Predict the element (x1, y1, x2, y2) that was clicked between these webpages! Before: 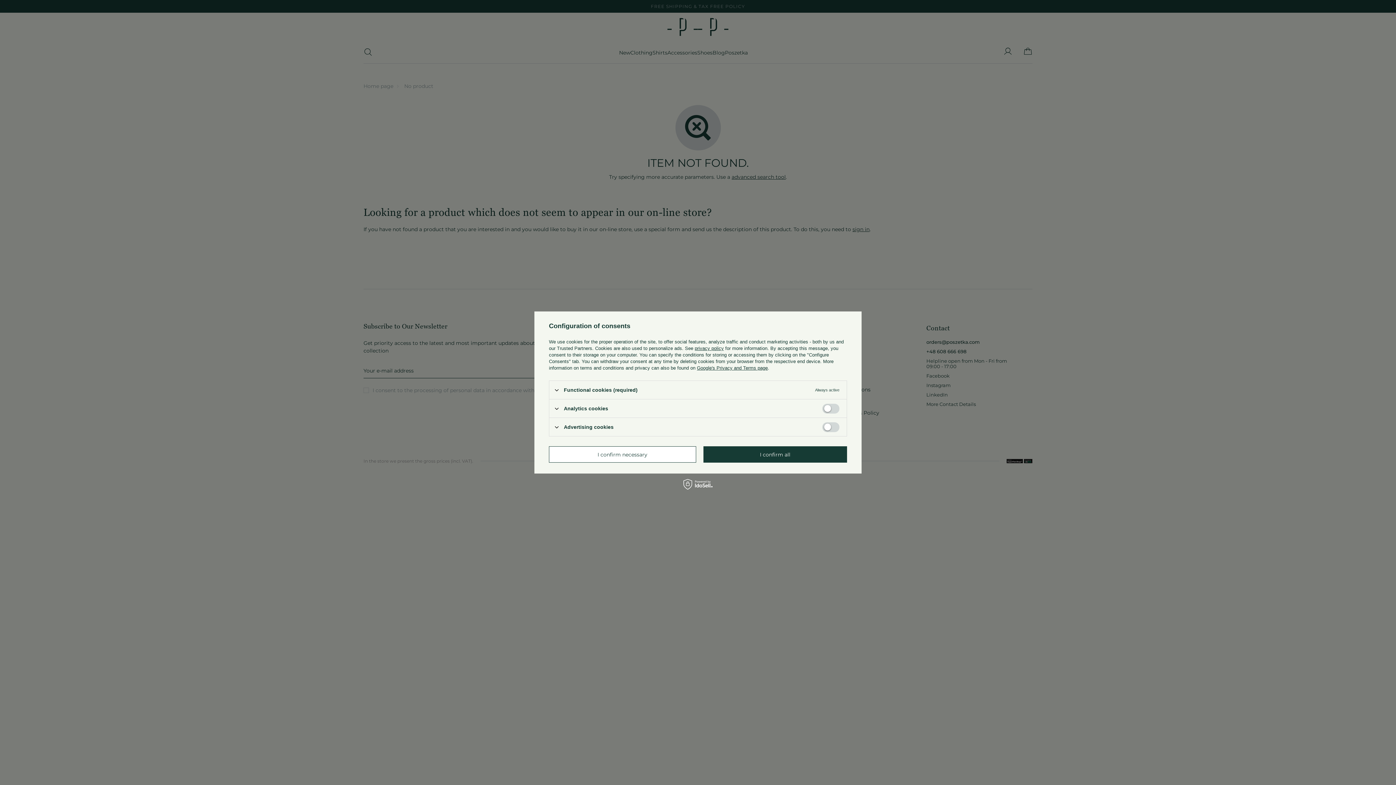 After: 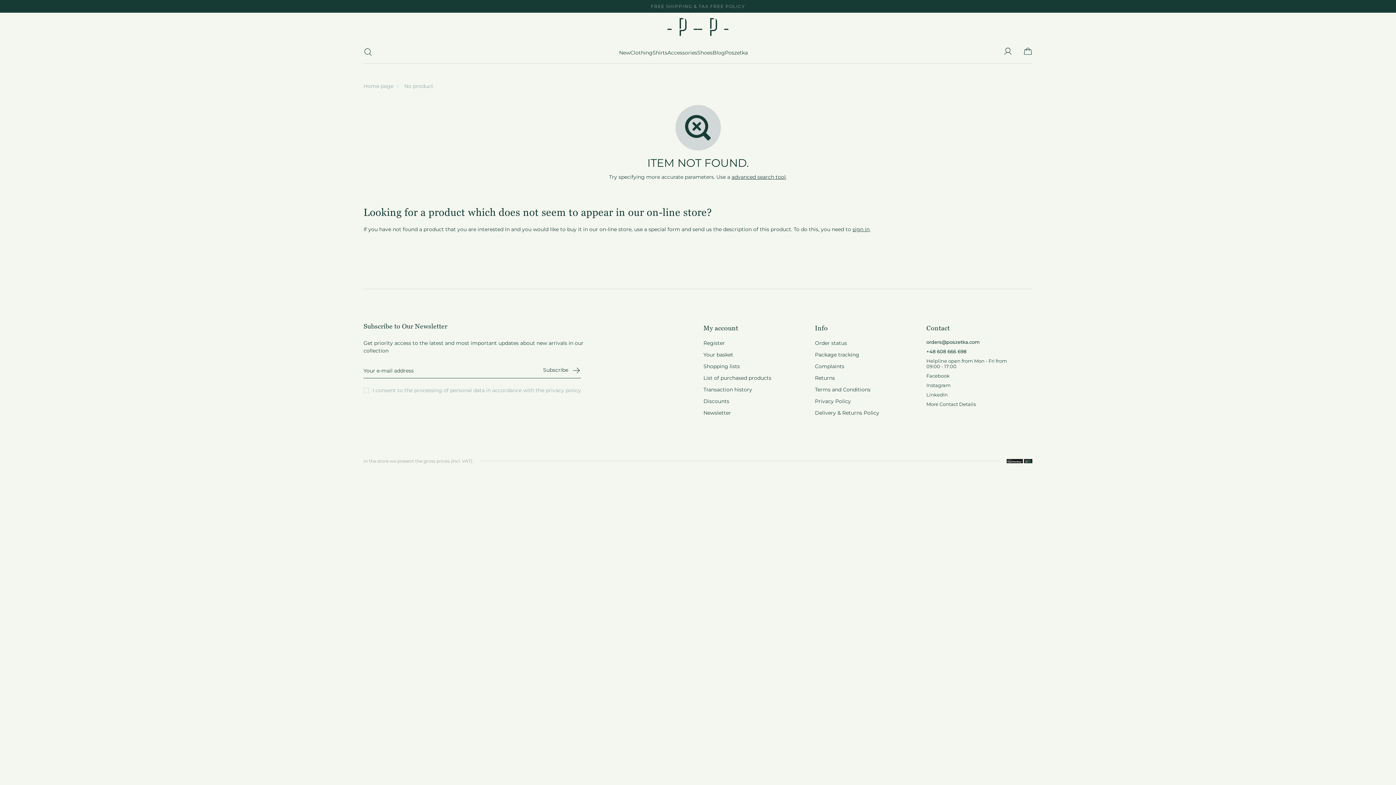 Action: label: I confirm necessary bbox: (549, 446, 696, 462)